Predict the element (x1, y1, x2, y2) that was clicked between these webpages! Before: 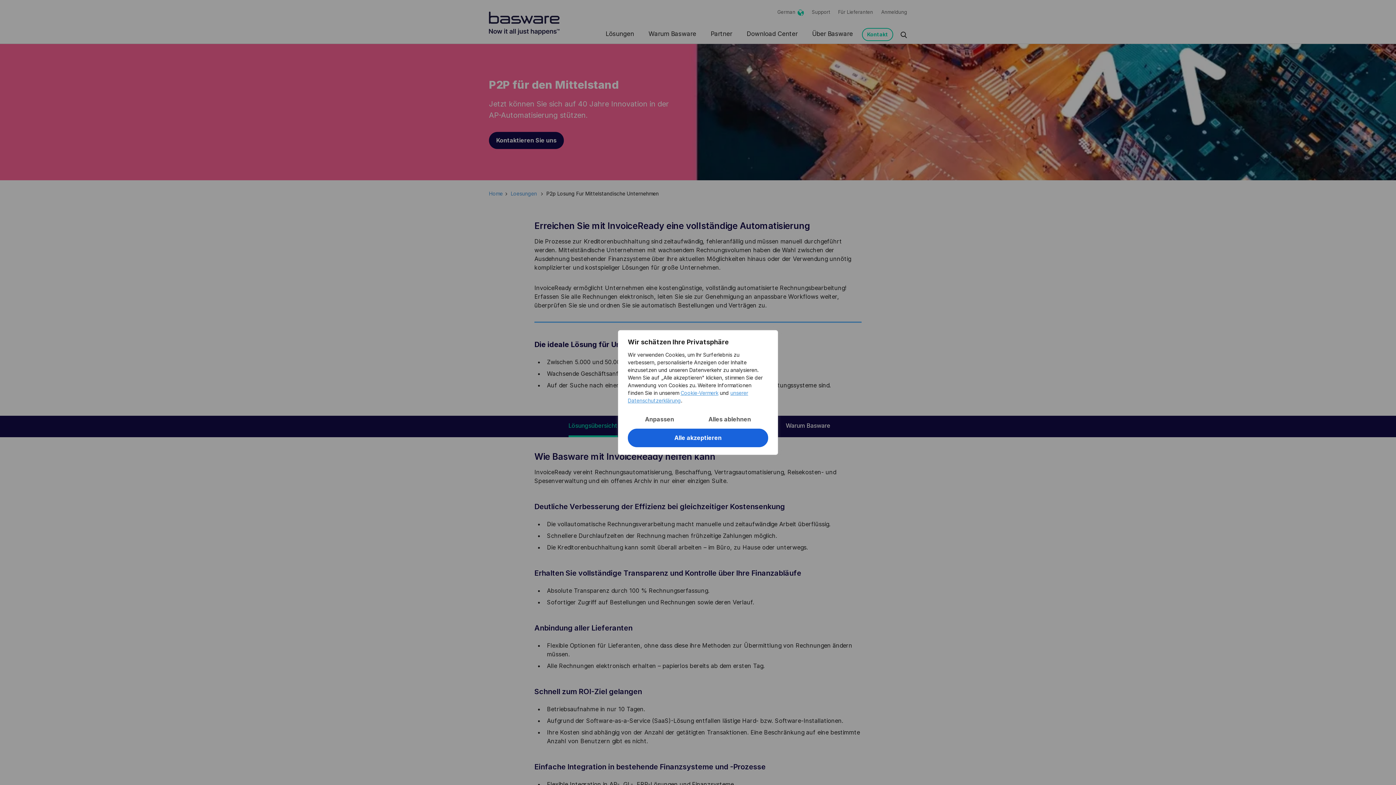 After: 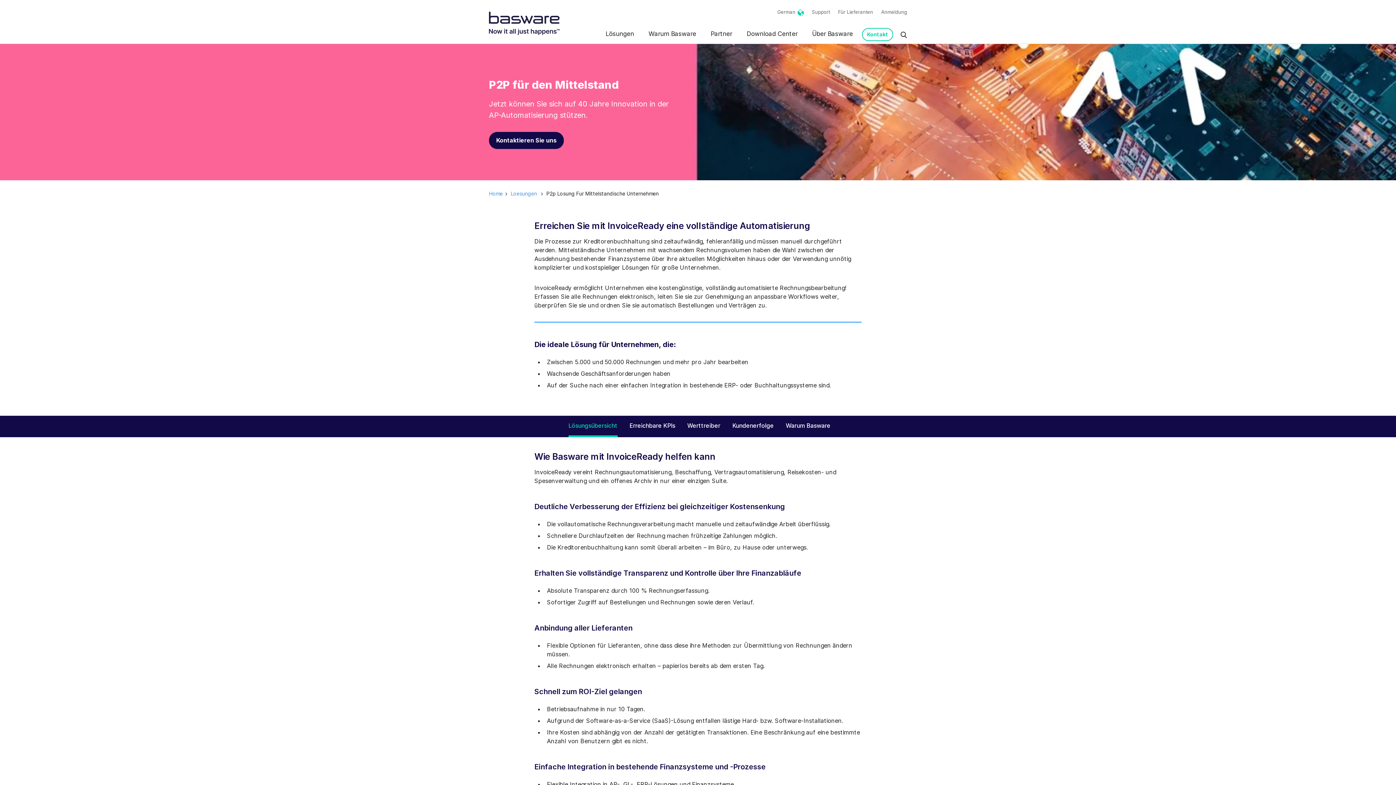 Action: label: Alles ablehnen bbox: (691, 410, 768, 428)